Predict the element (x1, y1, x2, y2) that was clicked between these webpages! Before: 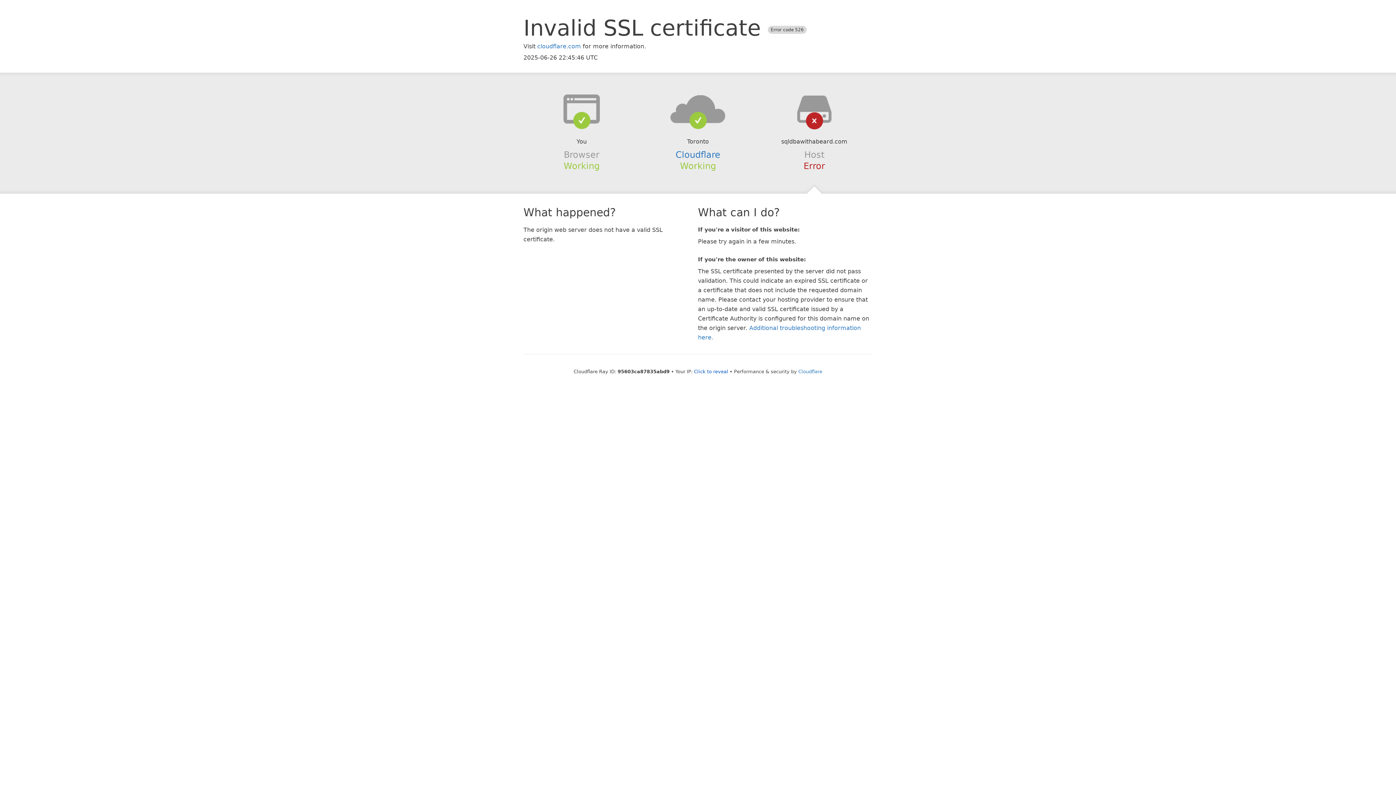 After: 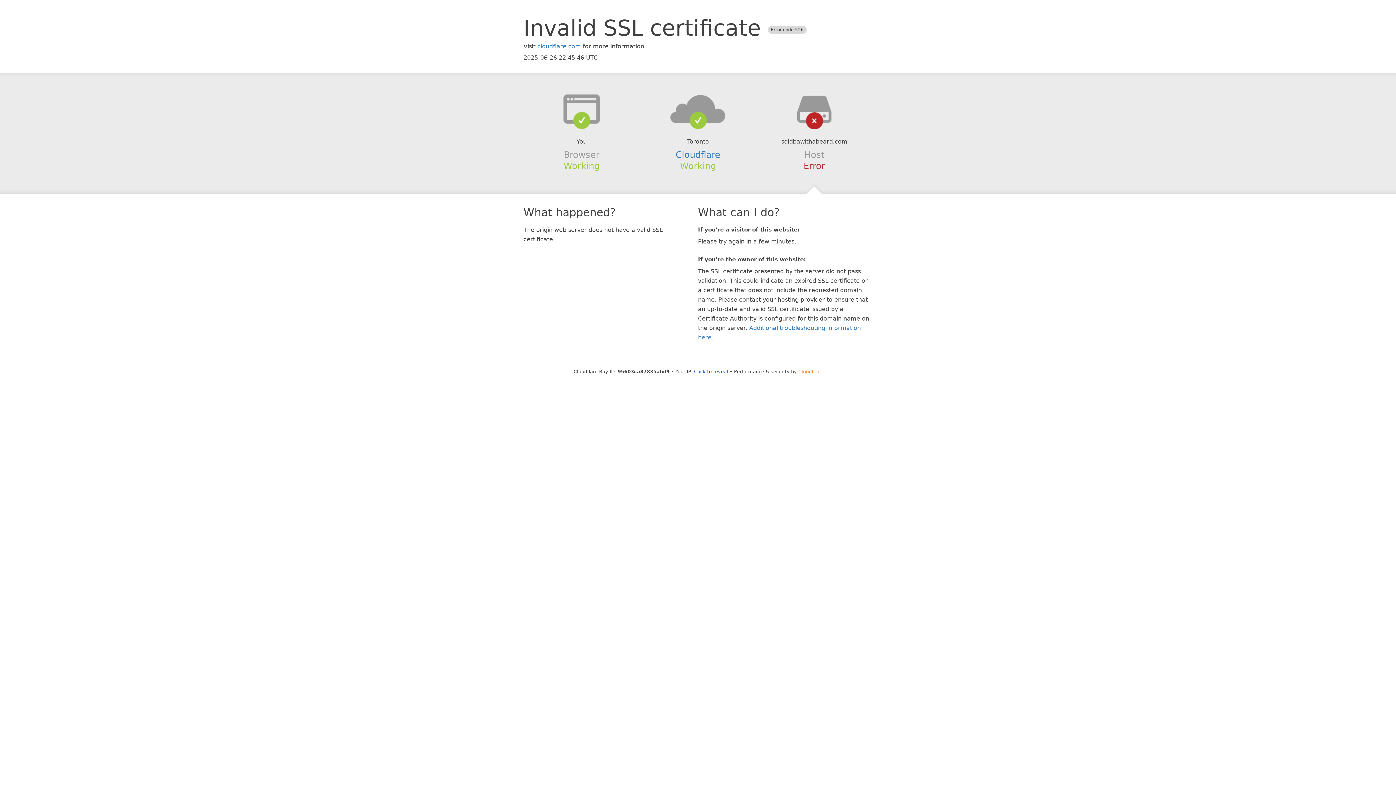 Action: label: Cloudflare bbox: (798, 368, 822, 374)